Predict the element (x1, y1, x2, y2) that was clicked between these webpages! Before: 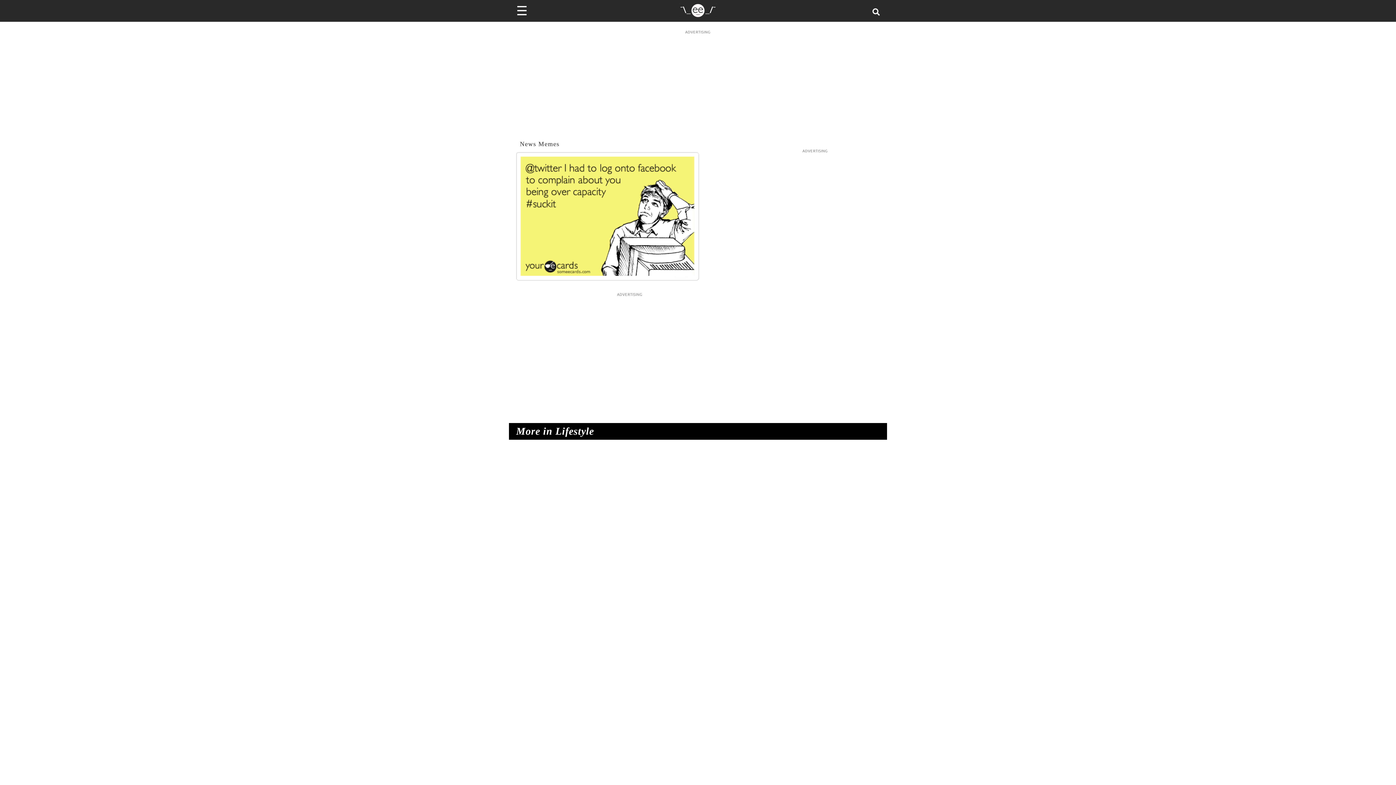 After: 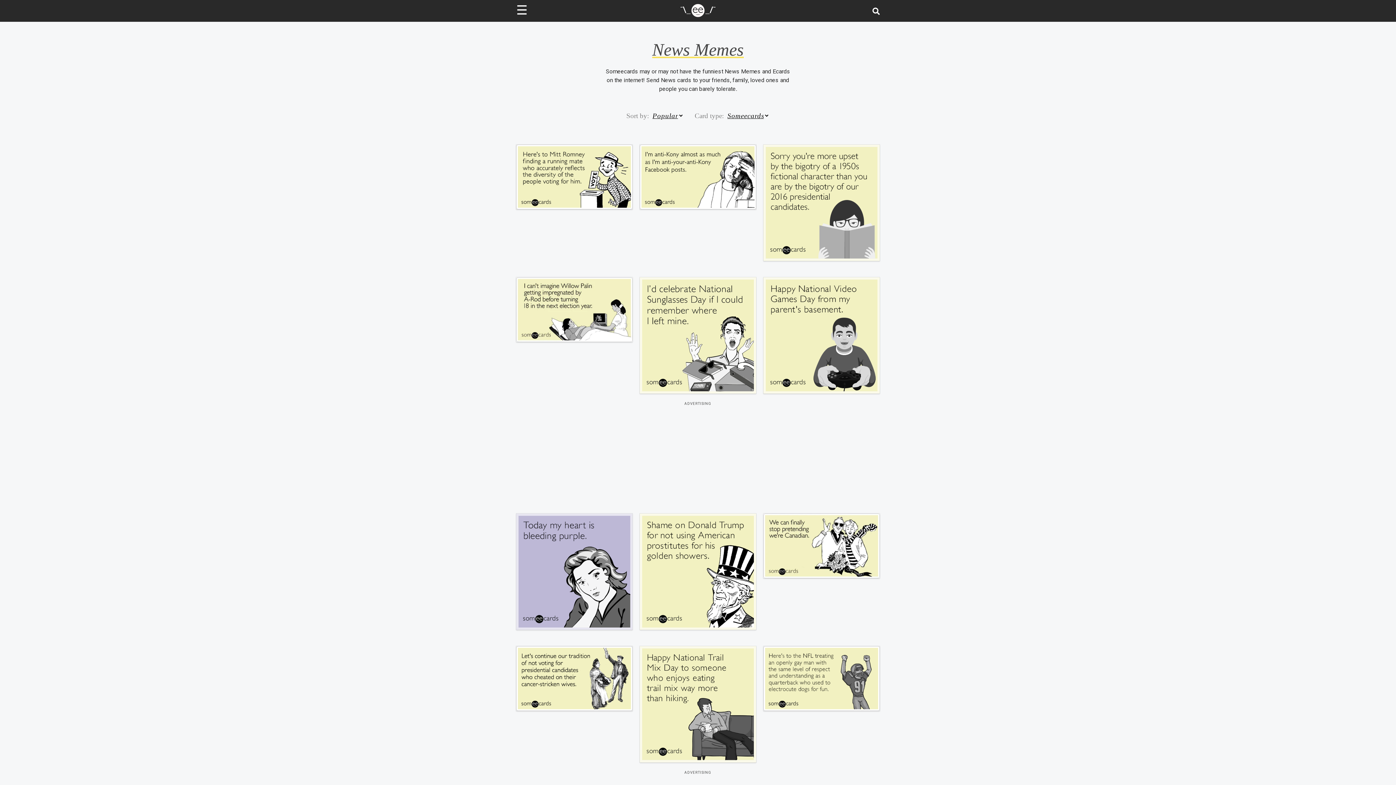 Action: label: News Memes bbox: (520, 140, 559, 147)